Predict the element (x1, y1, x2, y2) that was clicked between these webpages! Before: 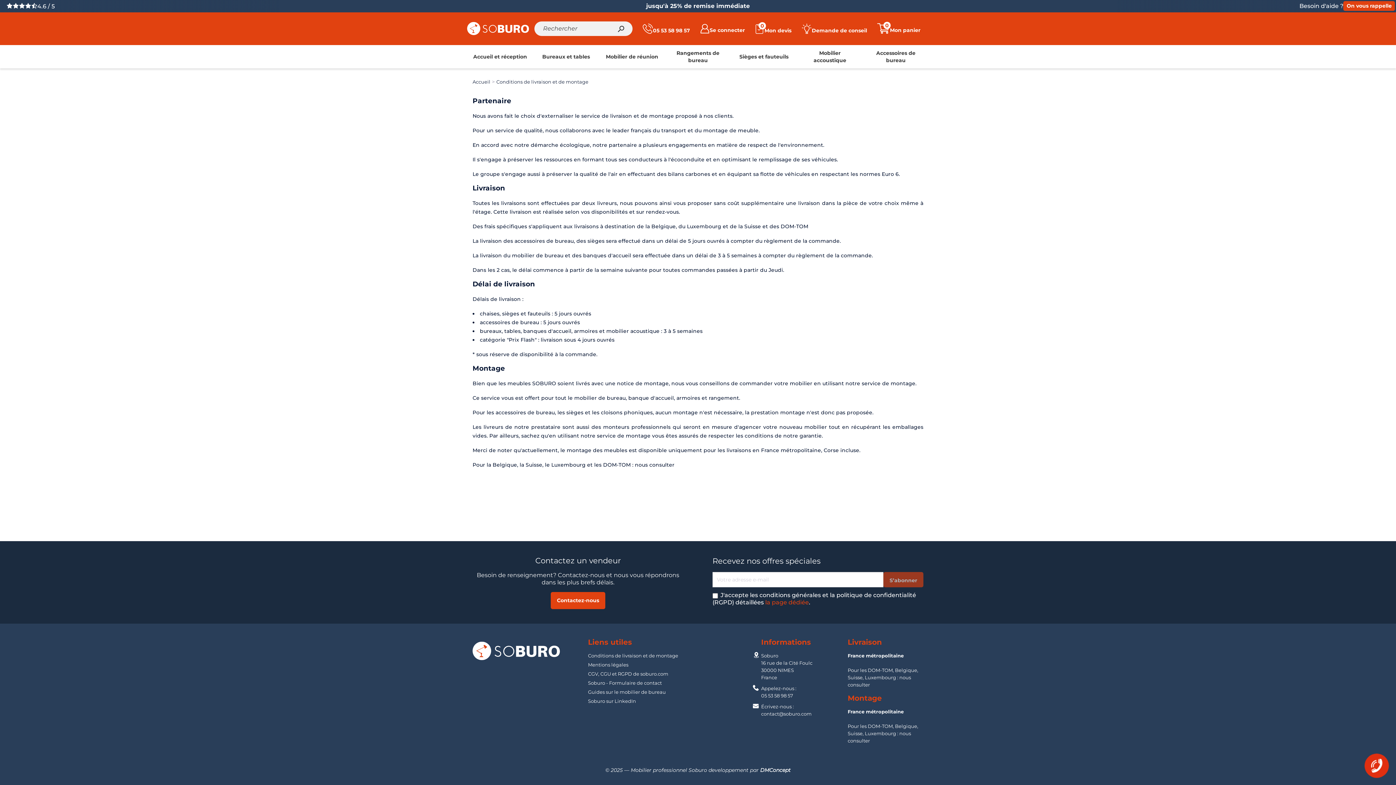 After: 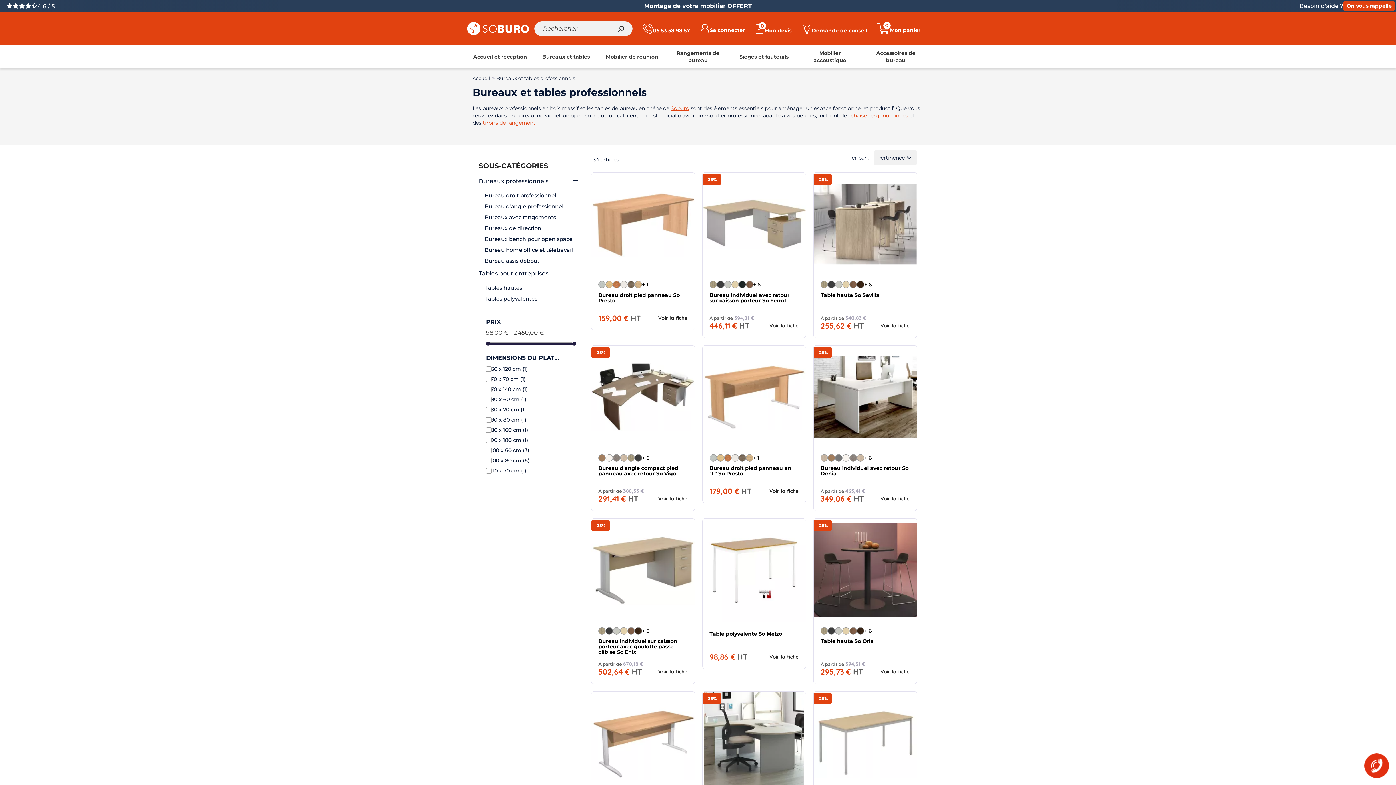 Action: bbox: (542, 52, 590, 60) label: Bureaux et tables